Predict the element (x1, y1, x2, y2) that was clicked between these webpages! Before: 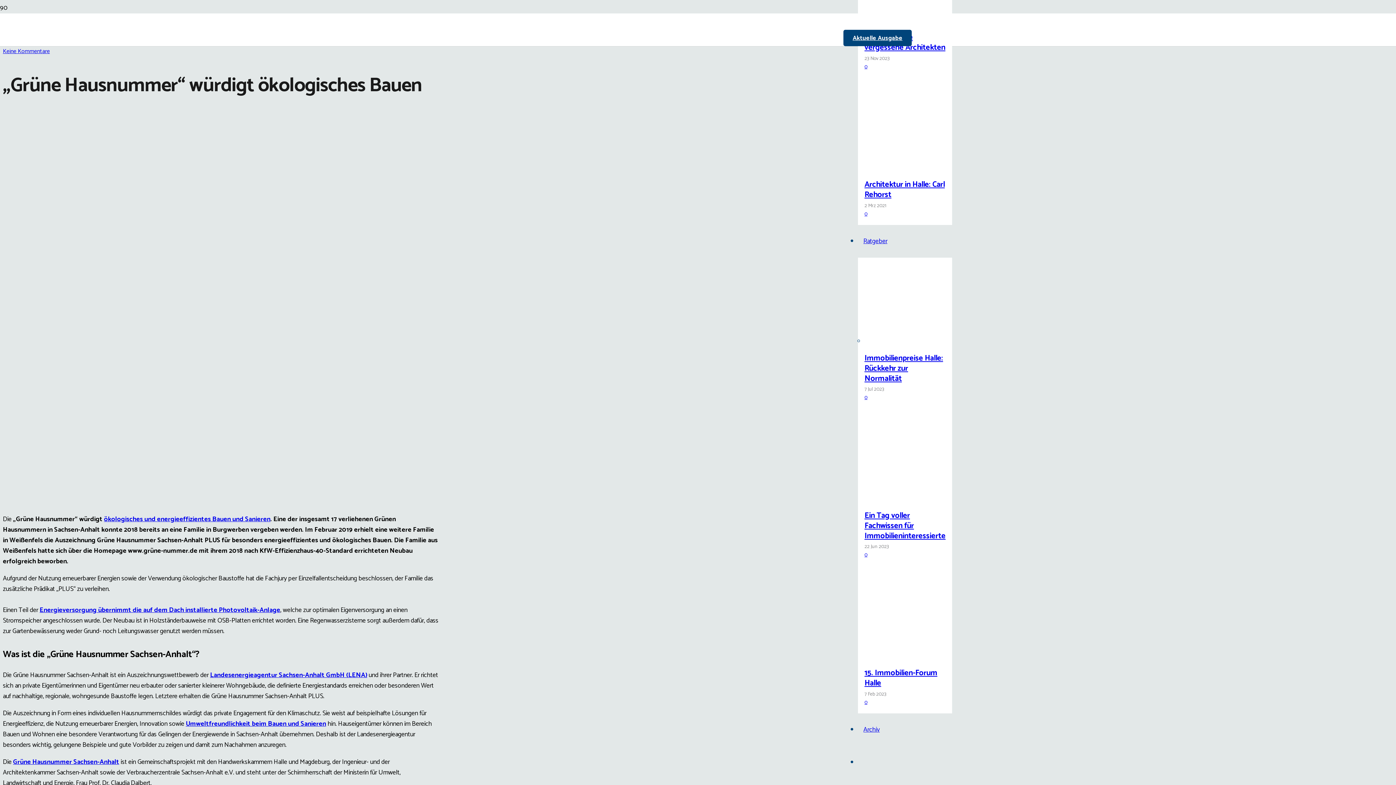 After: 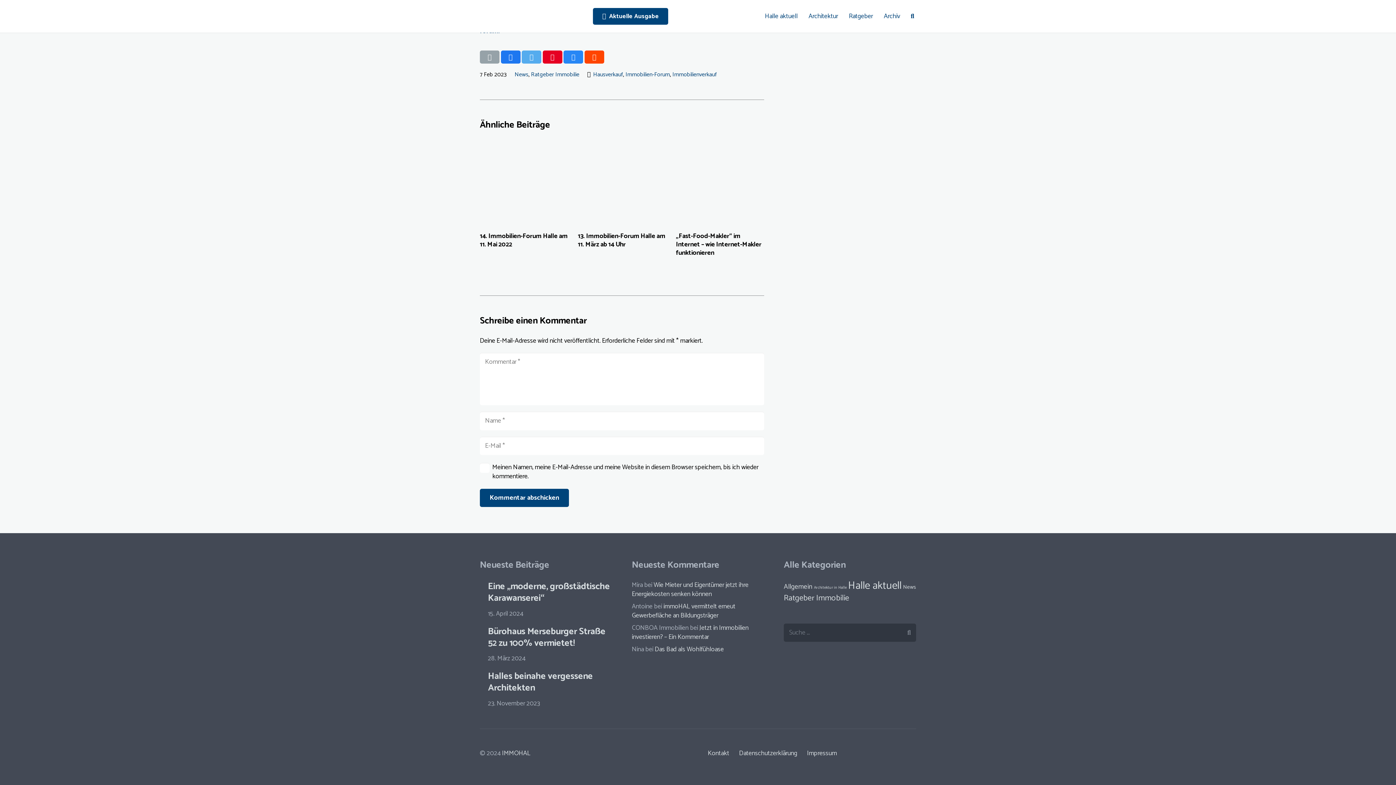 Action: bbox: (864, 698, 867, 707) label: 0